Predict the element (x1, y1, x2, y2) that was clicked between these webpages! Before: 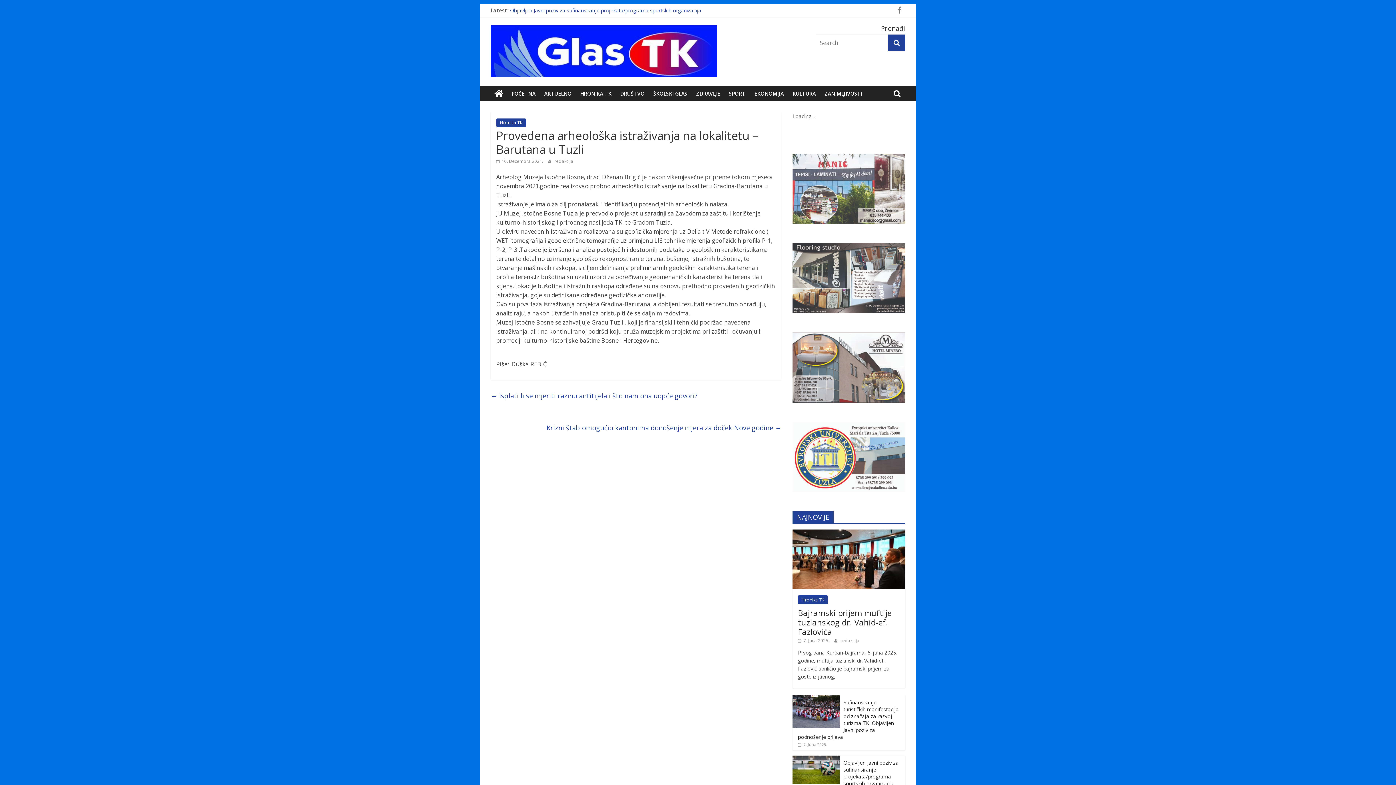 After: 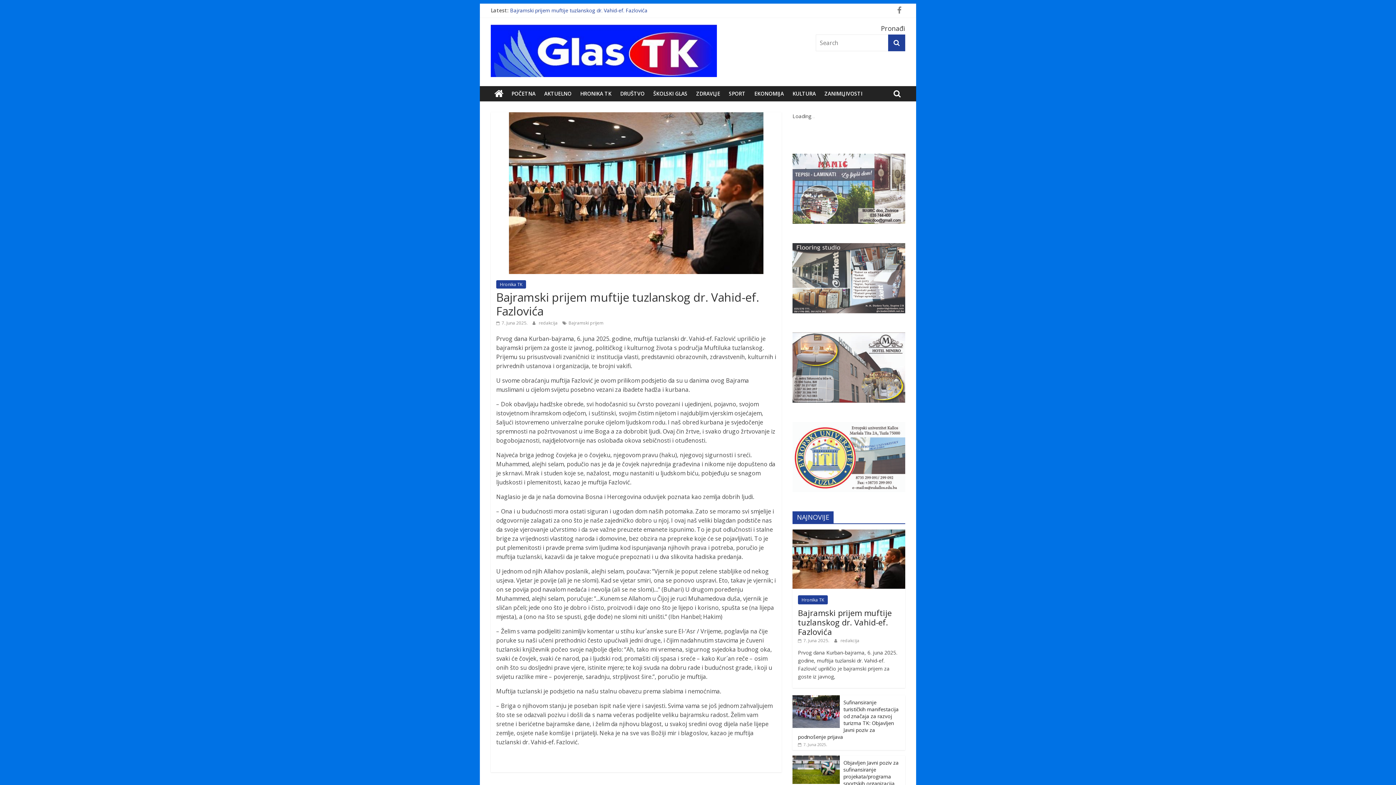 Action: bbox: (798, 637, 829, 643) label:  7. Juna 2025.